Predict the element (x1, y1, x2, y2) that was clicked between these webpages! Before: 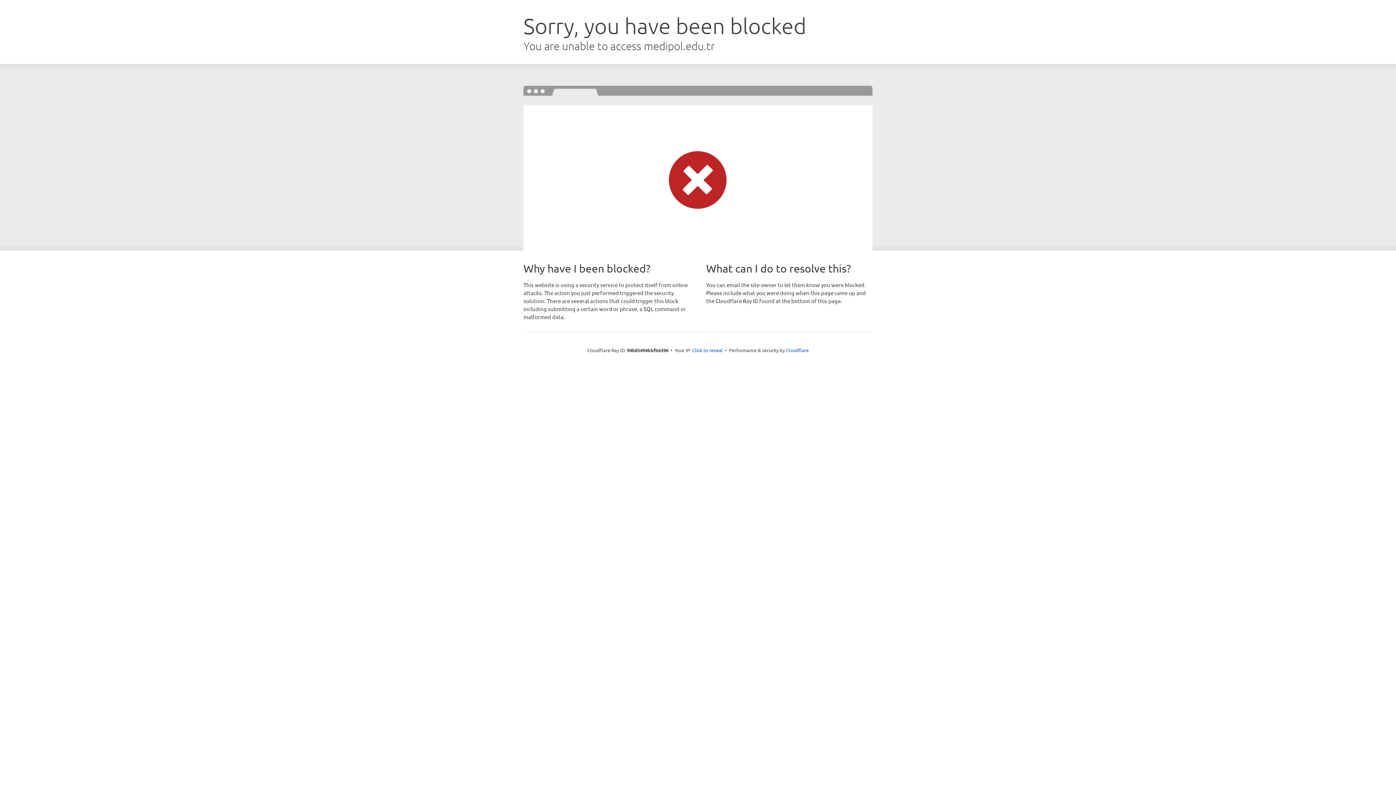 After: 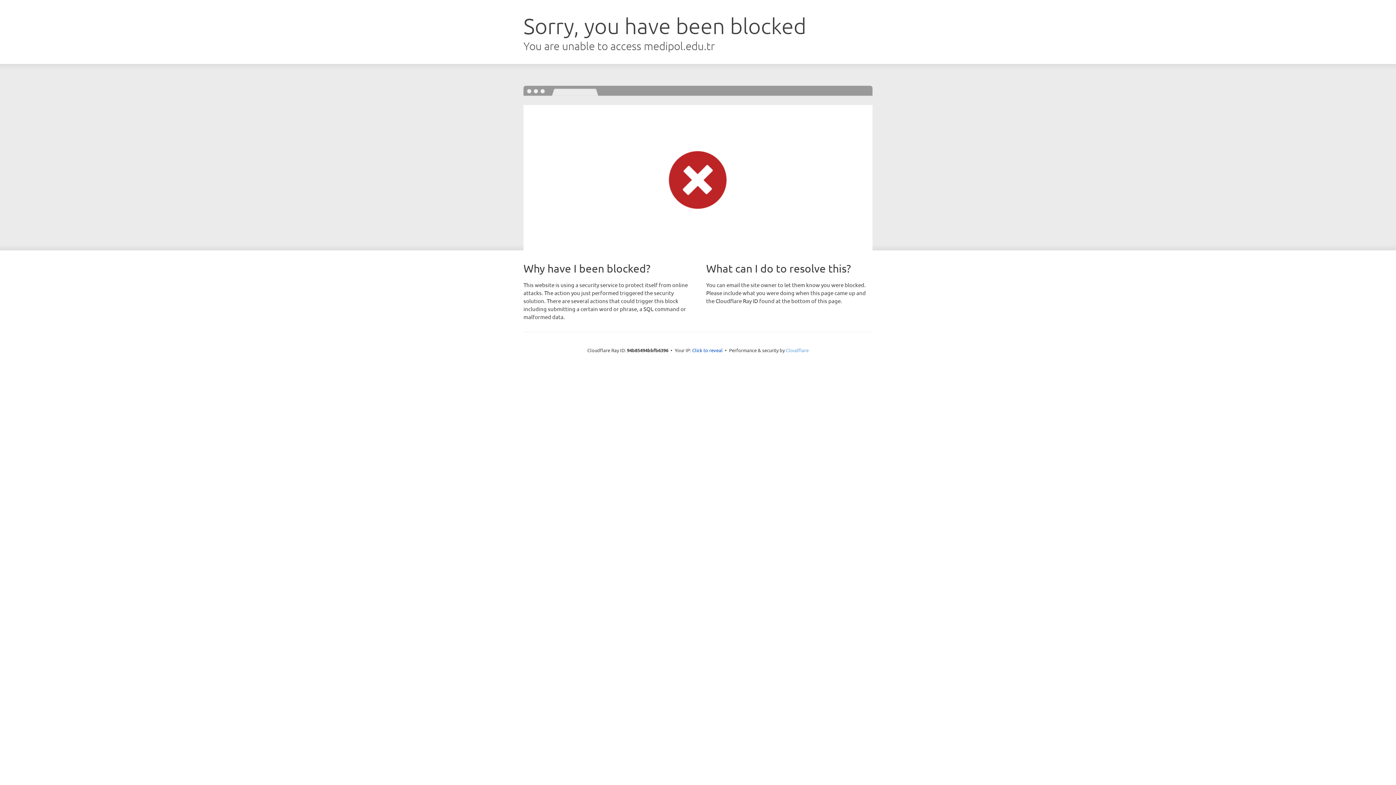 Action: bbox: (786, 347, 808, 353) label: Cloudflare